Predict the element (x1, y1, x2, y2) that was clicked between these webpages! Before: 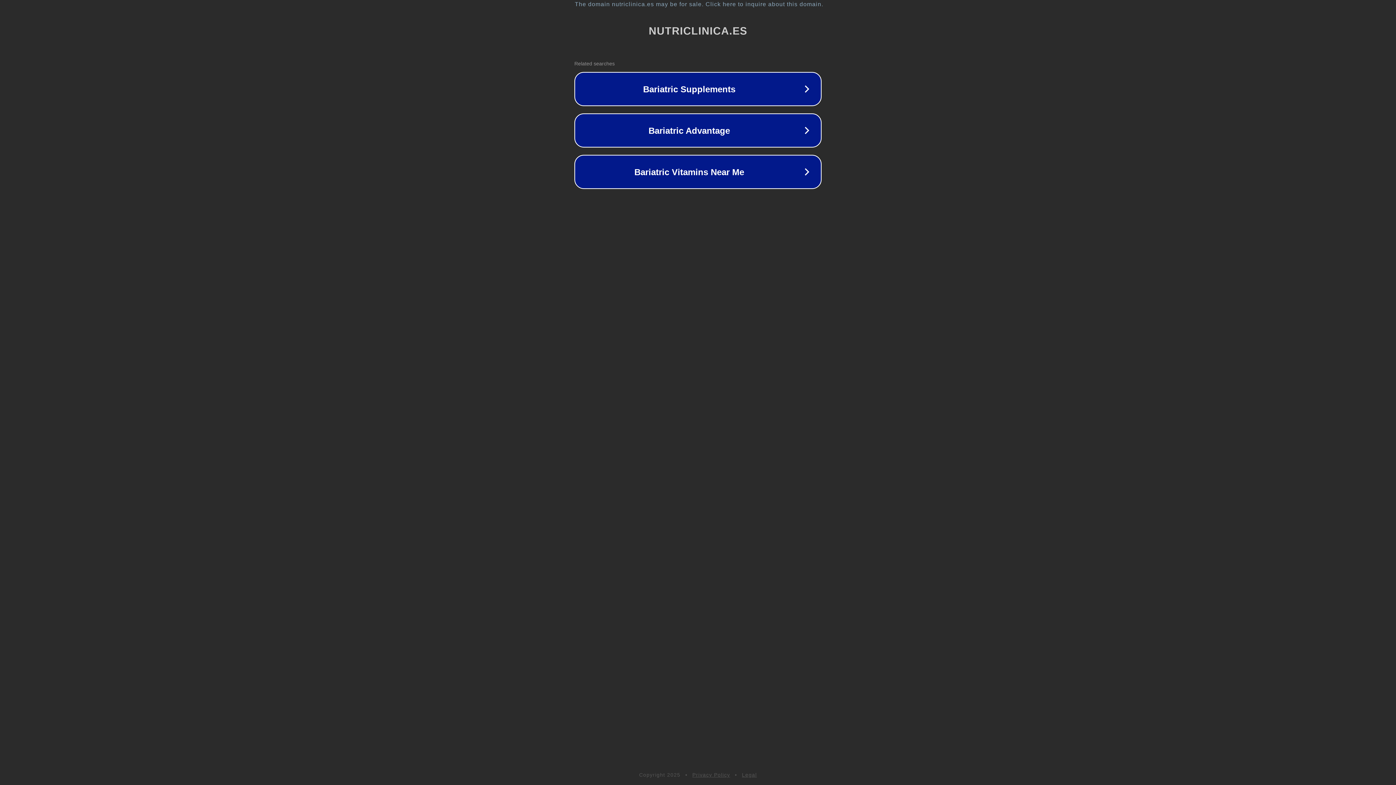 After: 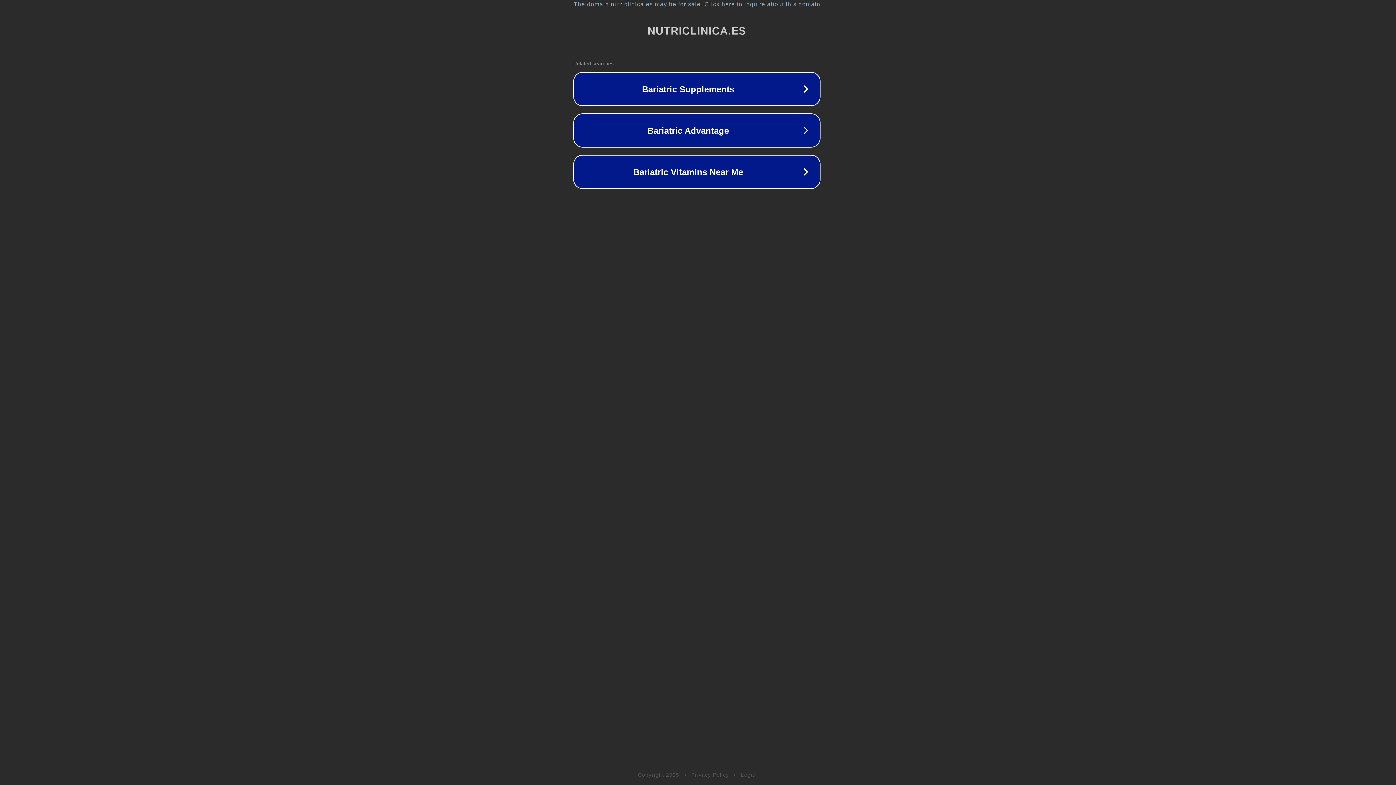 Action: bbox: (1, 1, 1397, 7) label: The domain nutriclinica.es may be for sale. Click here to inquire about this domain.